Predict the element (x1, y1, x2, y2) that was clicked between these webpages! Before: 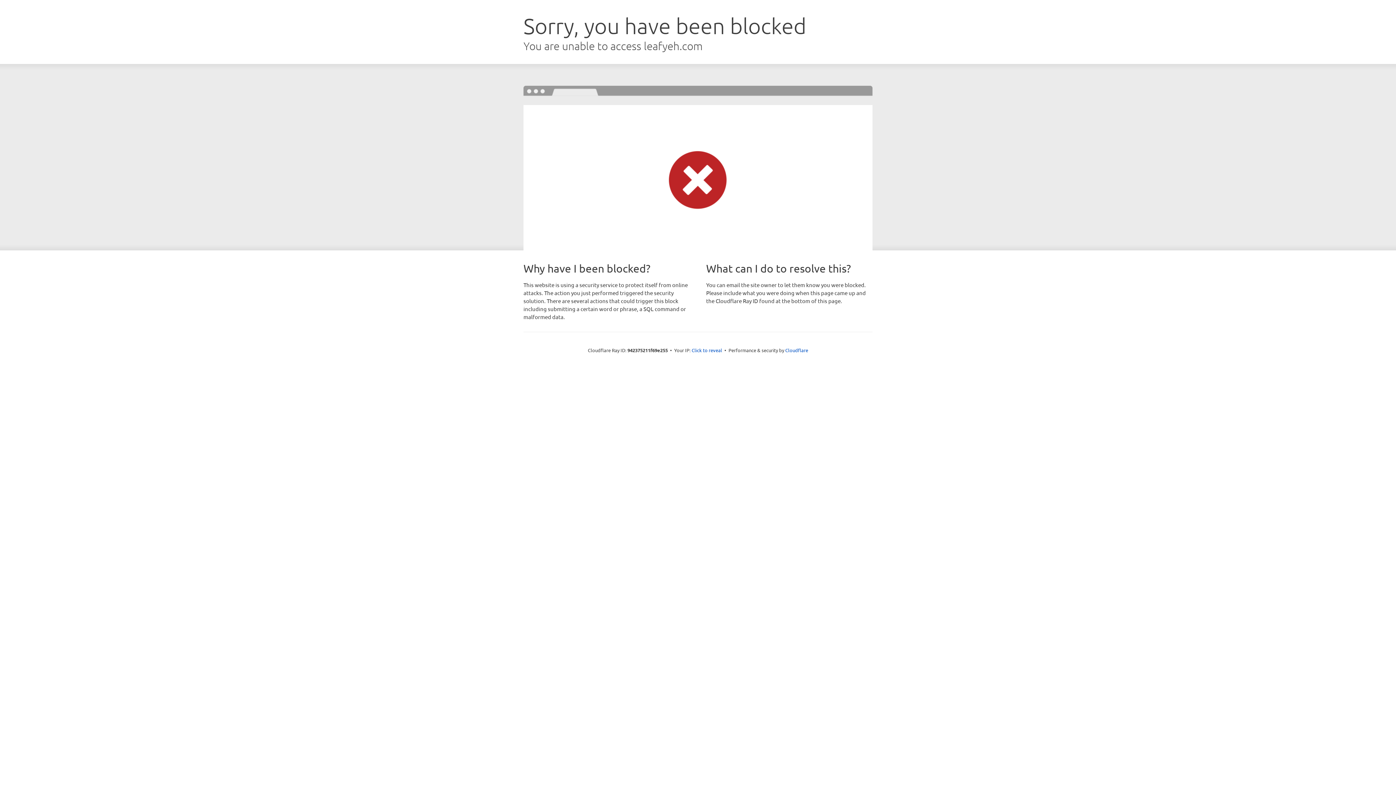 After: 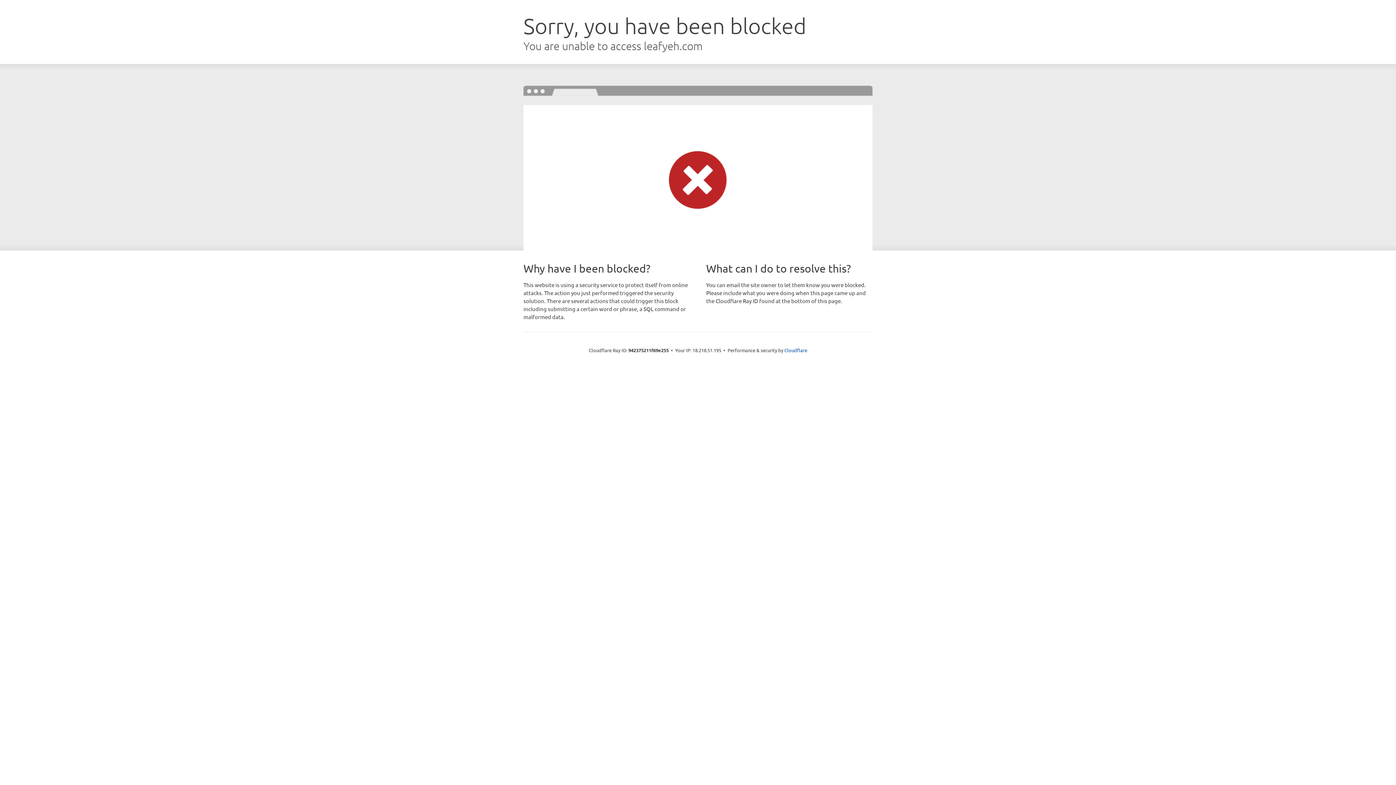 Action: bbox: (691, 346, 722, 353) label: Click to reveal